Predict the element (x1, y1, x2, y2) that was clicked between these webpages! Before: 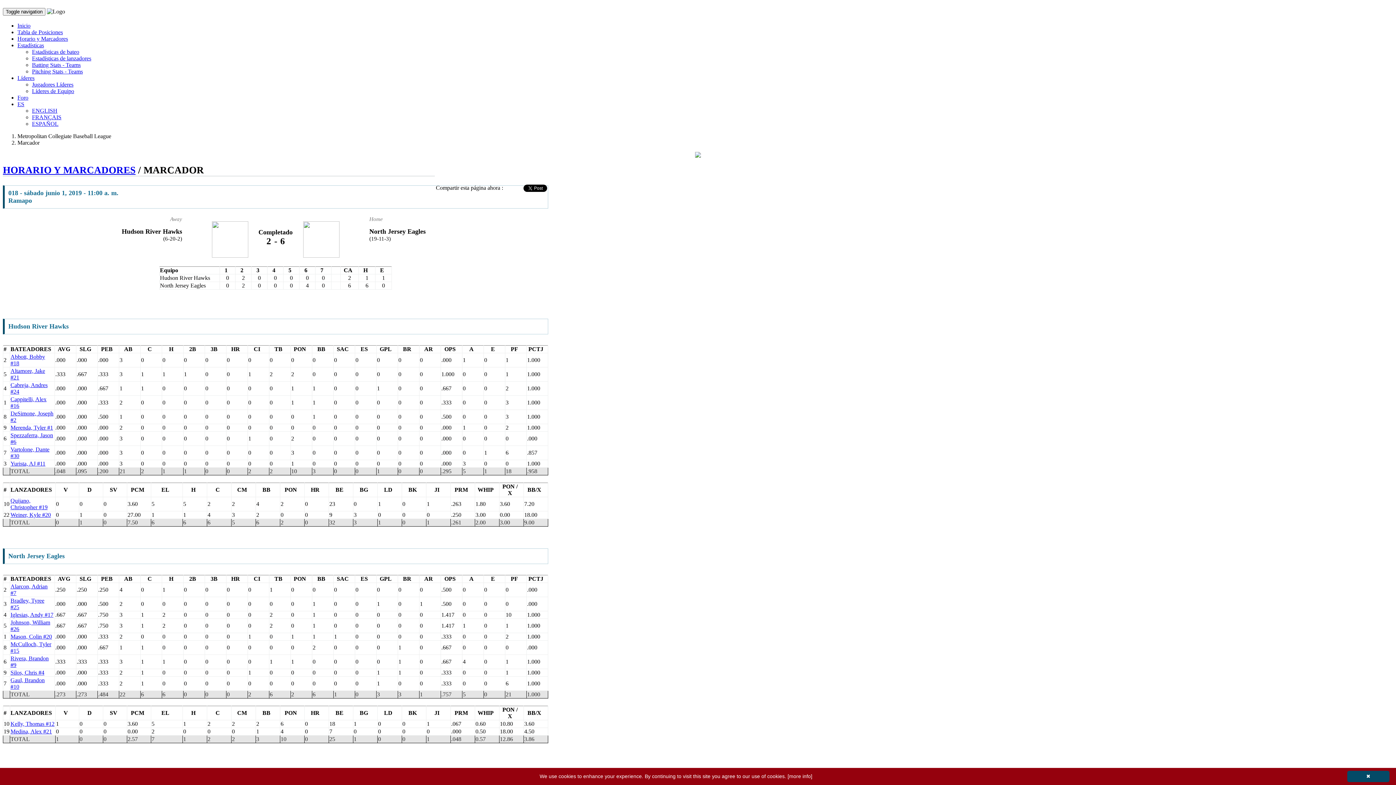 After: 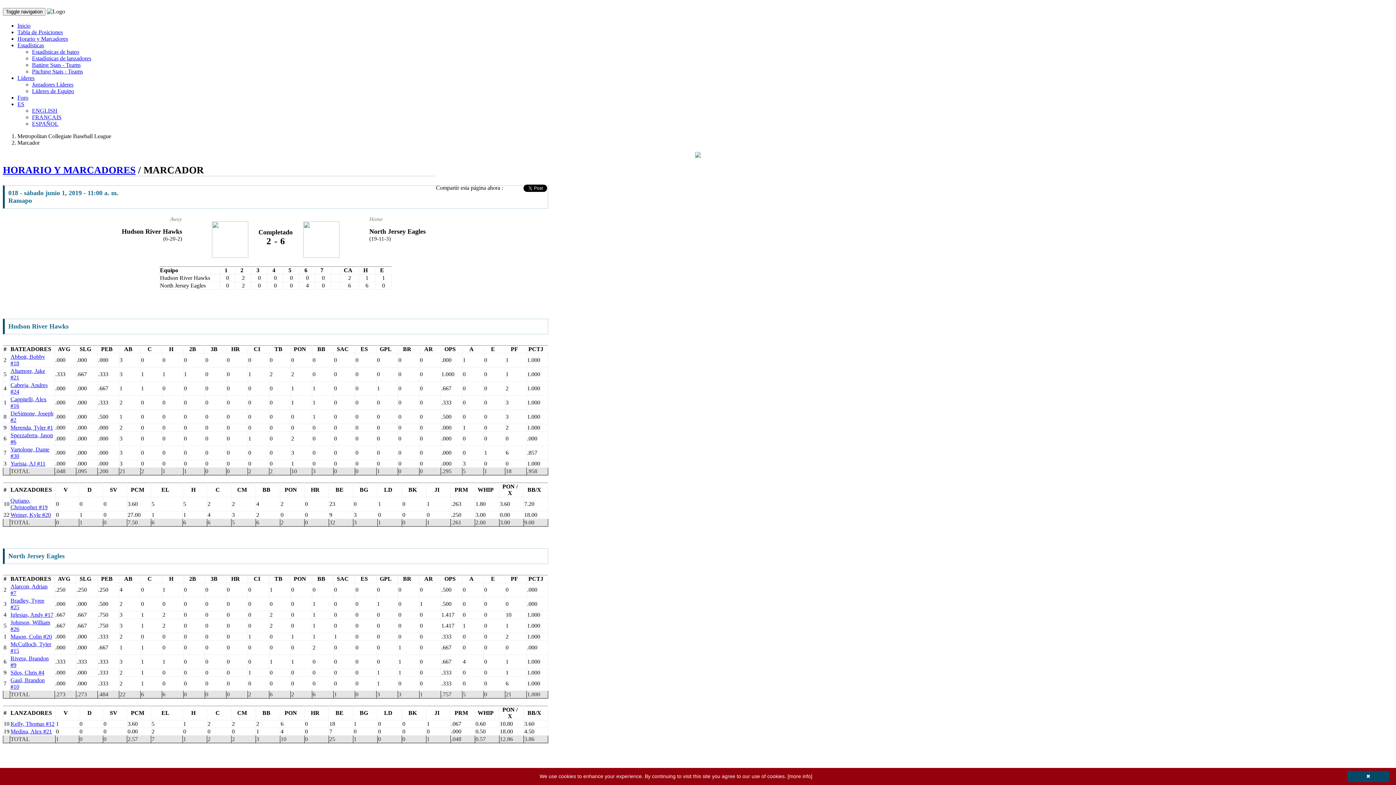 Action: bbox: (17, 74, 34, 81) label: Líderes